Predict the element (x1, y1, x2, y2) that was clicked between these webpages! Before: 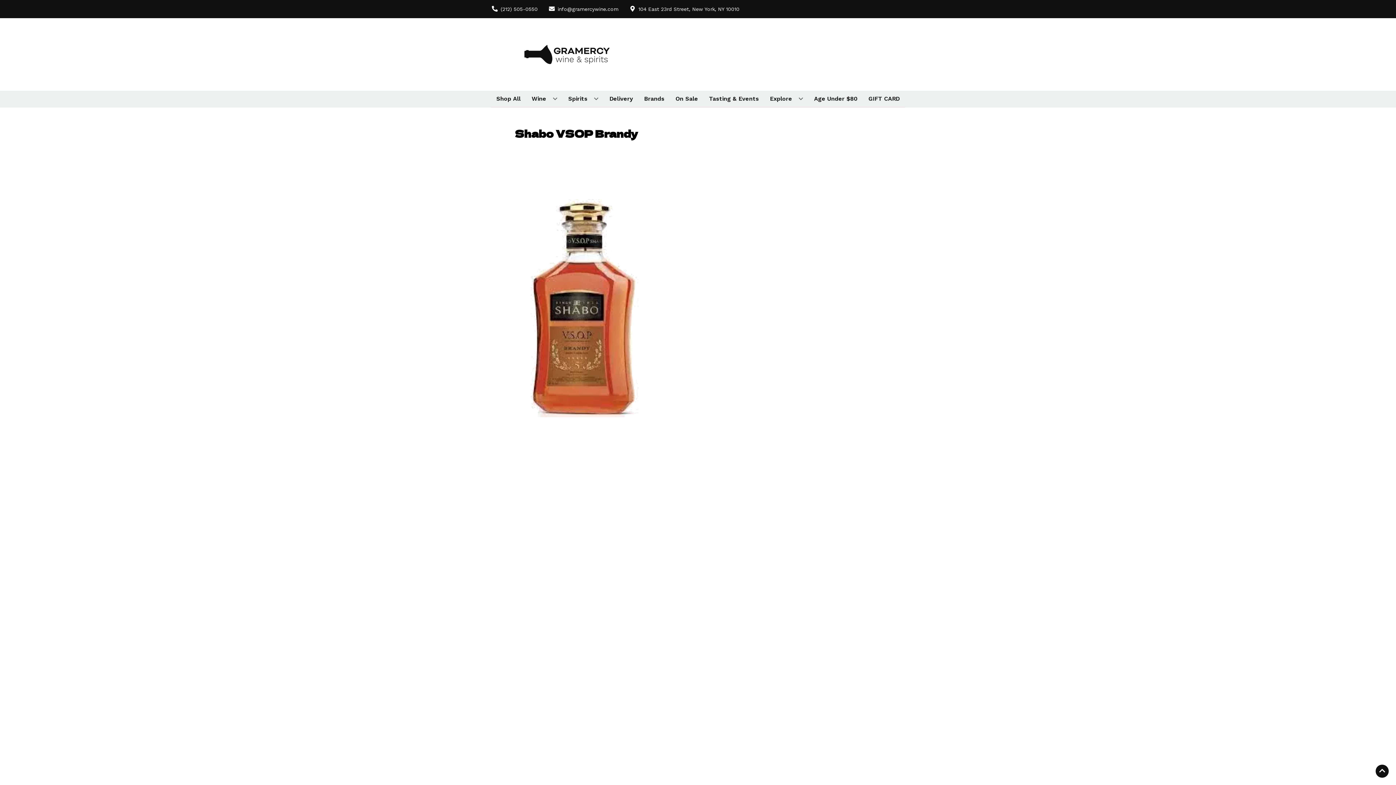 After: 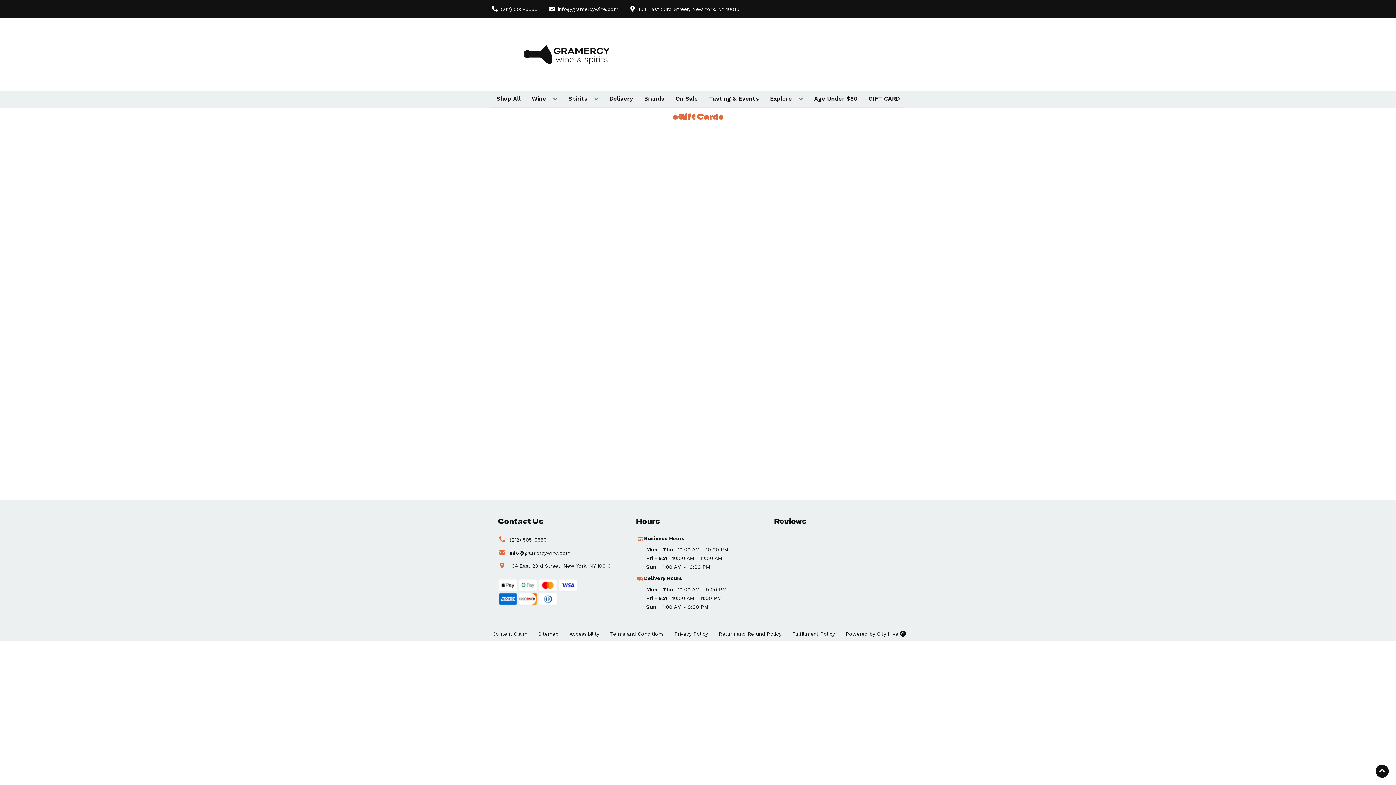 Action: label: GIFT CARD bbox: (865, 90, 902, 106)